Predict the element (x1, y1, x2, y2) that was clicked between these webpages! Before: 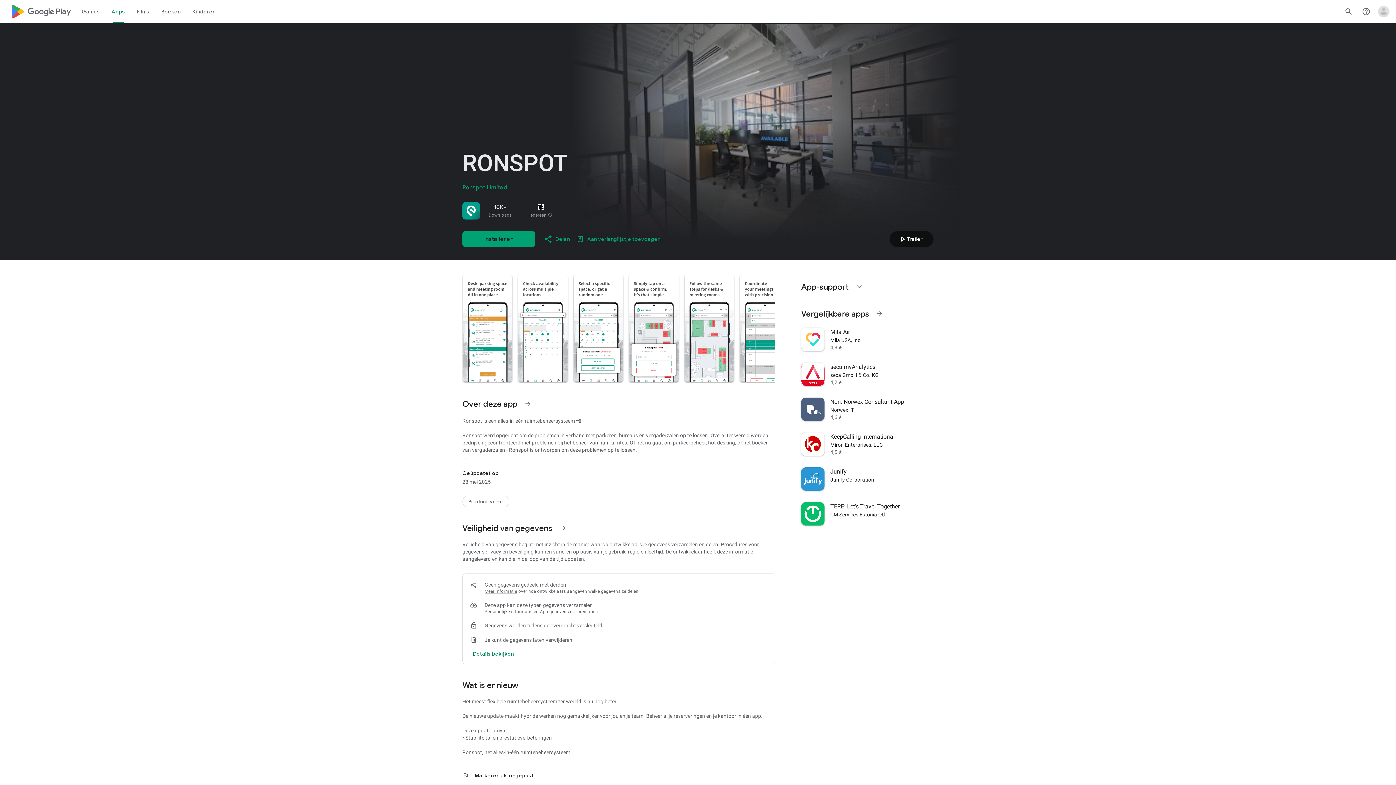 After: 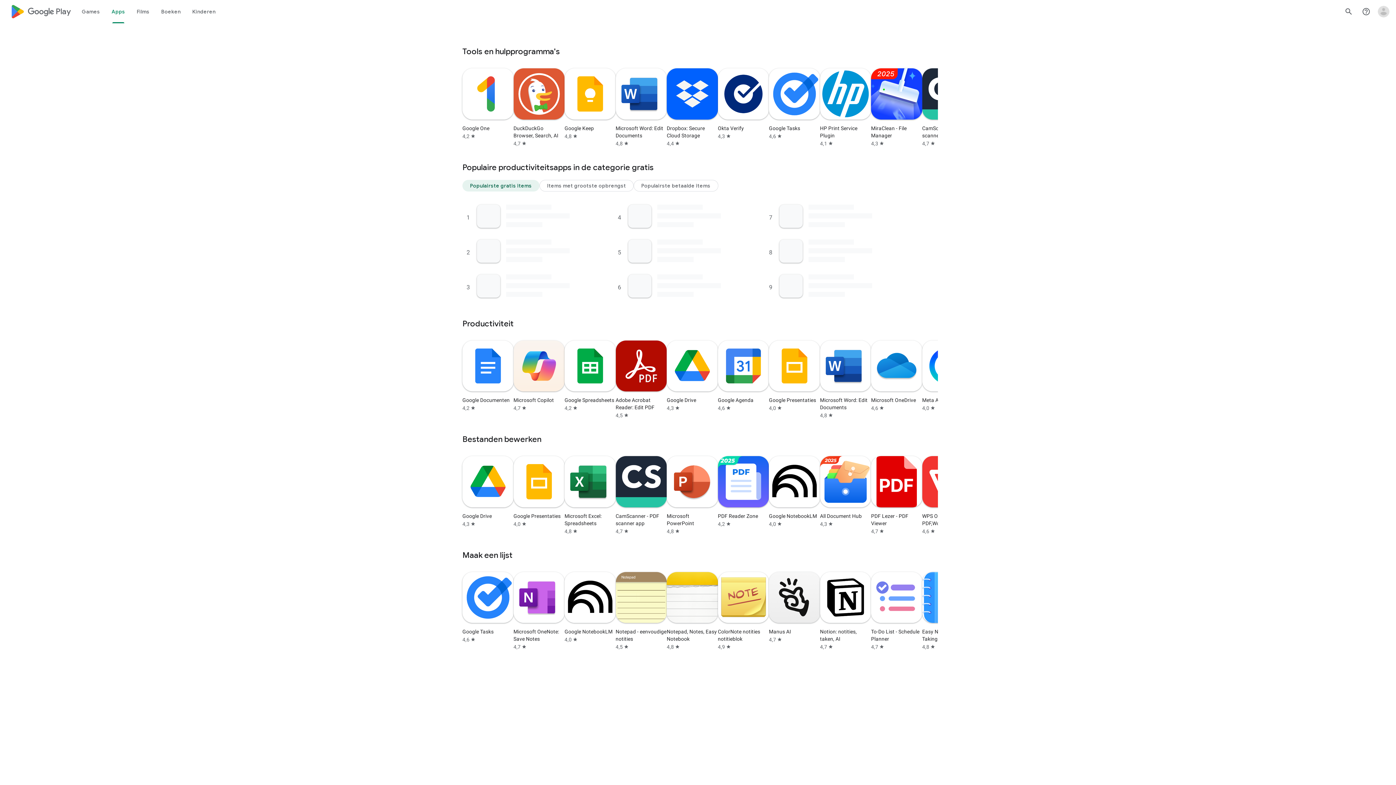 Action: label: Productiviteit bbox: (462, 496, 509, 507)